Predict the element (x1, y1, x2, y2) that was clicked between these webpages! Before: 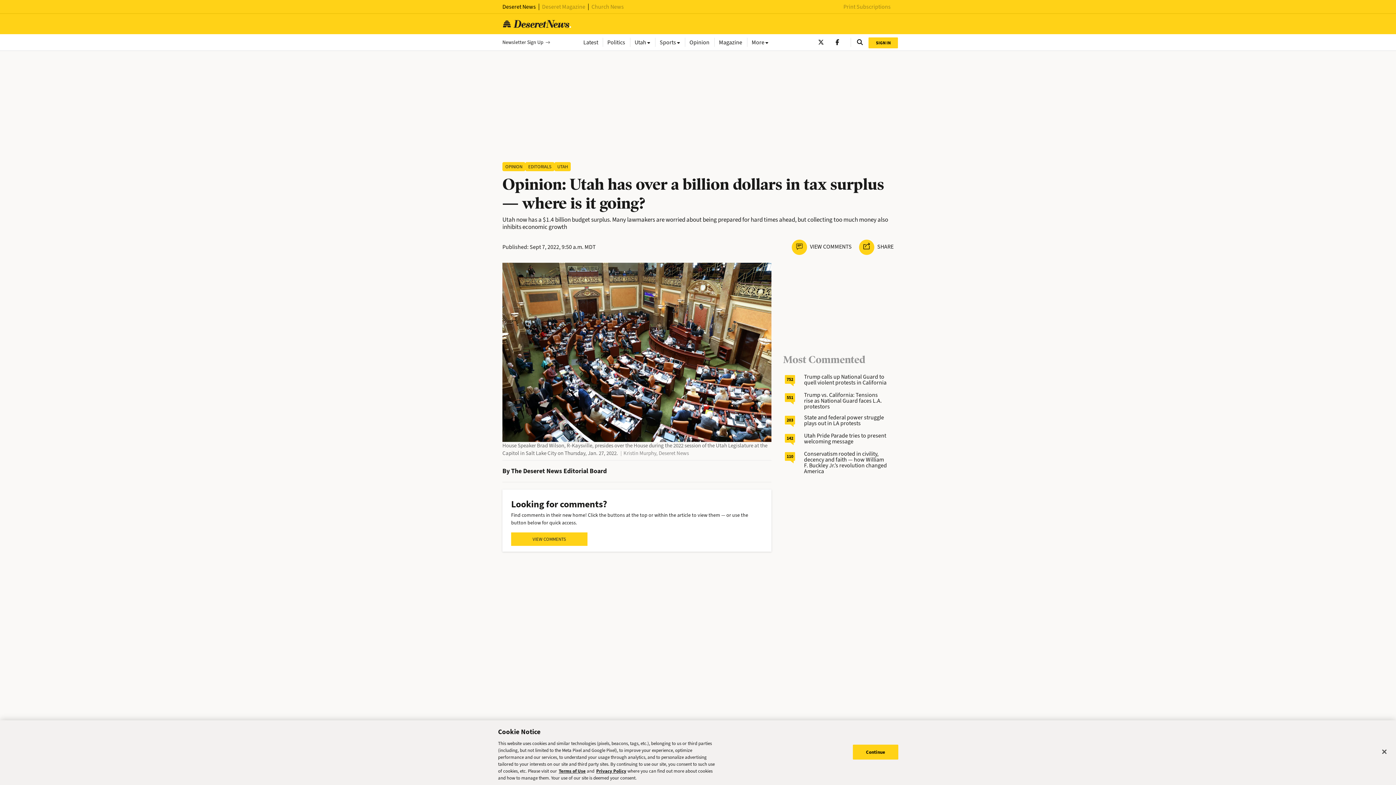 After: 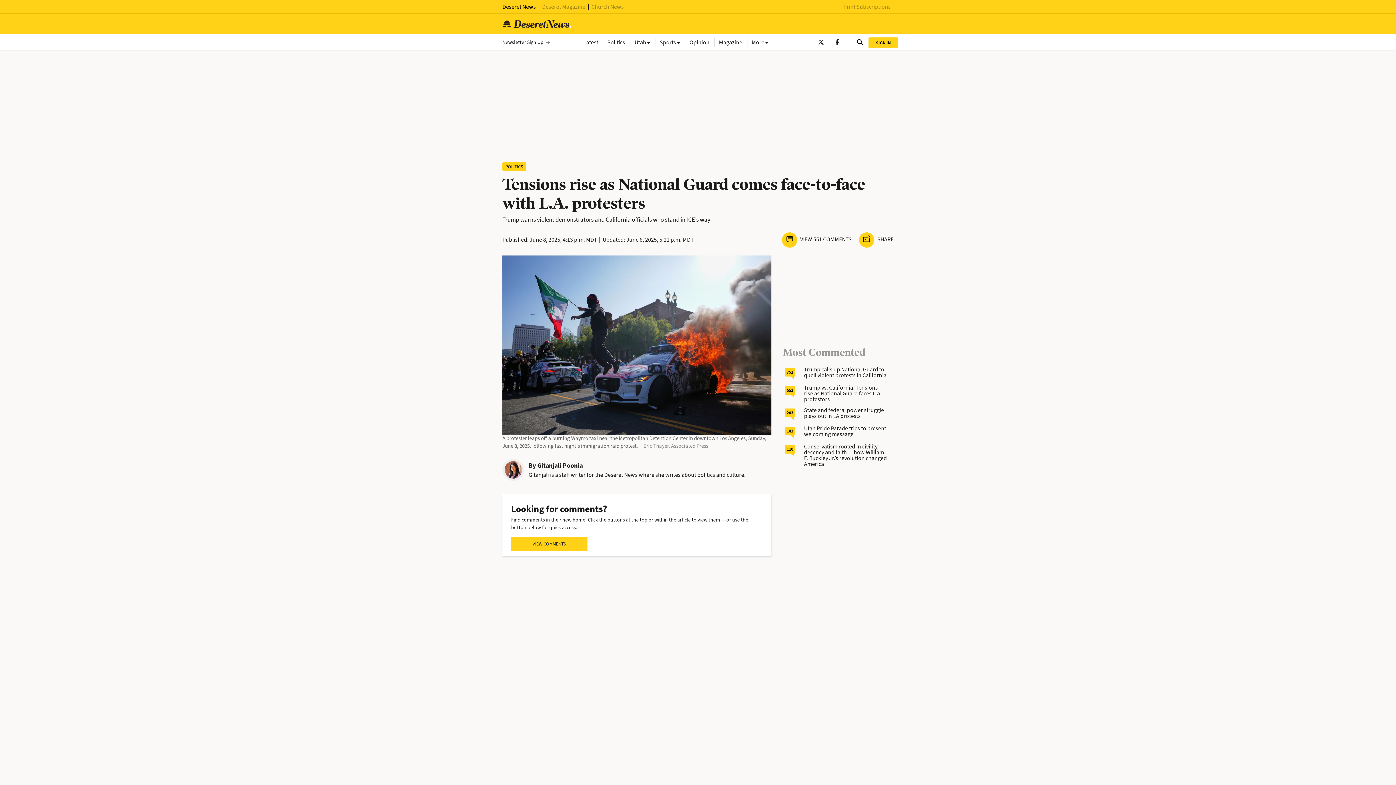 Action: bbox: (804, 391, 882, 410) label: Trump vs. California: Tensions rise as National Guard faces L.A. protestors